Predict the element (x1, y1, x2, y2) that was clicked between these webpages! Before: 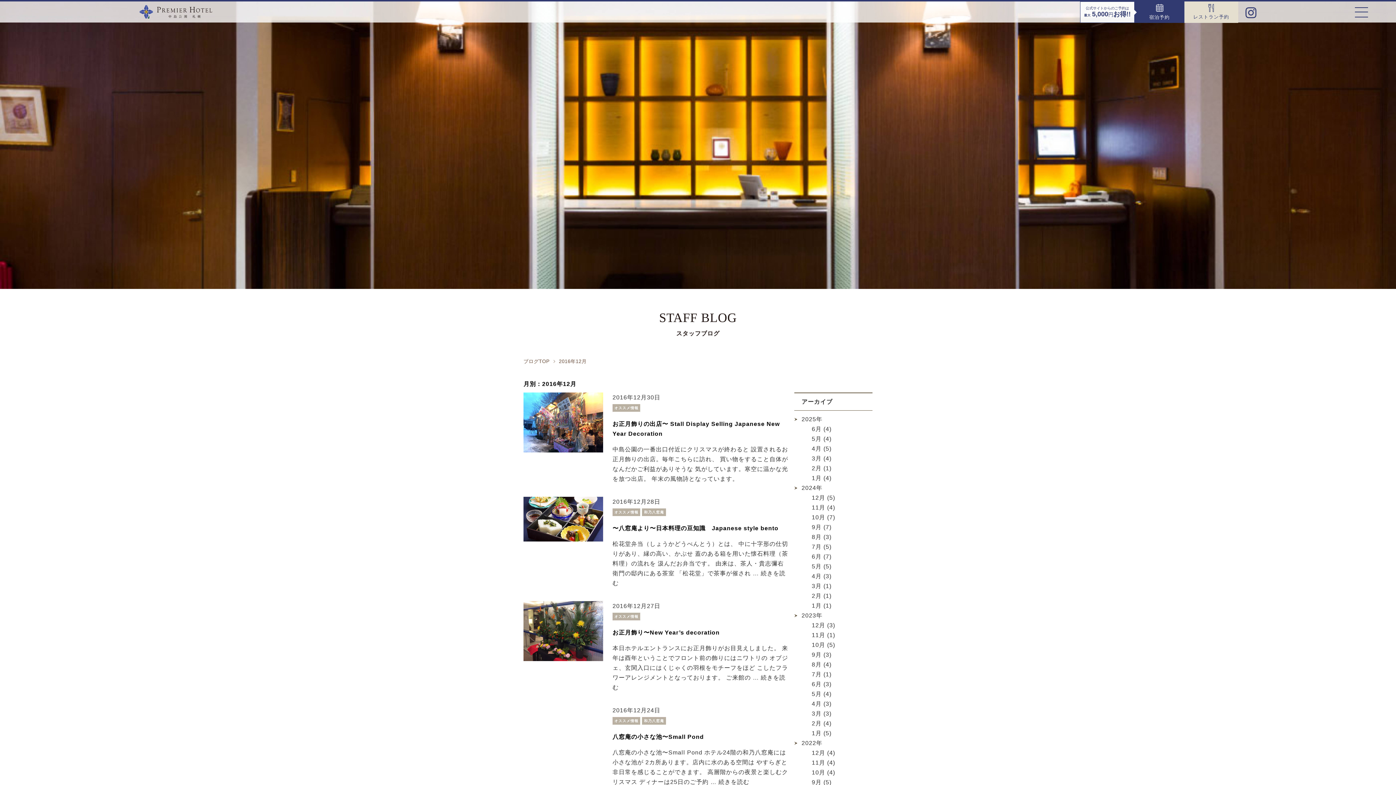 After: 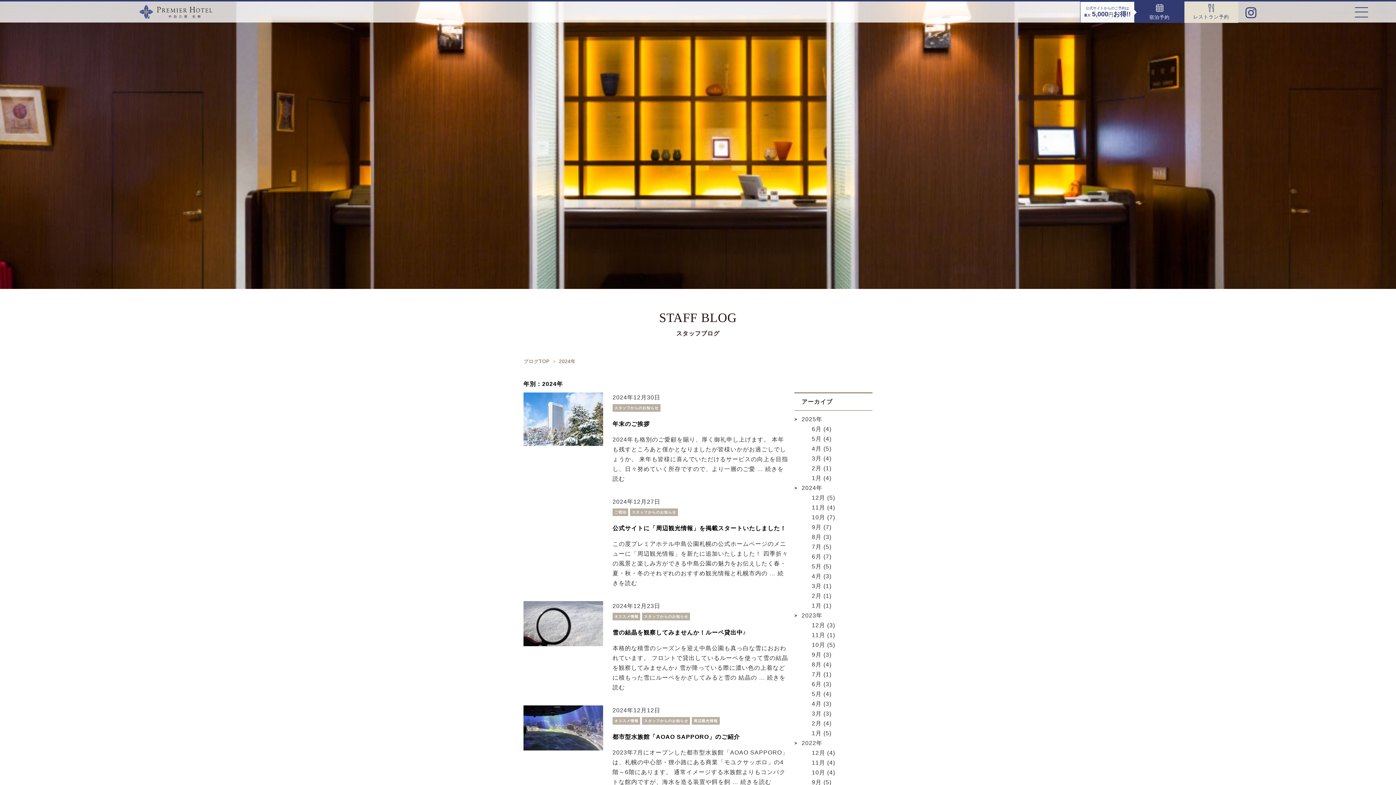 Action: bbox: (801, 485, 822, 491) label: 2024年